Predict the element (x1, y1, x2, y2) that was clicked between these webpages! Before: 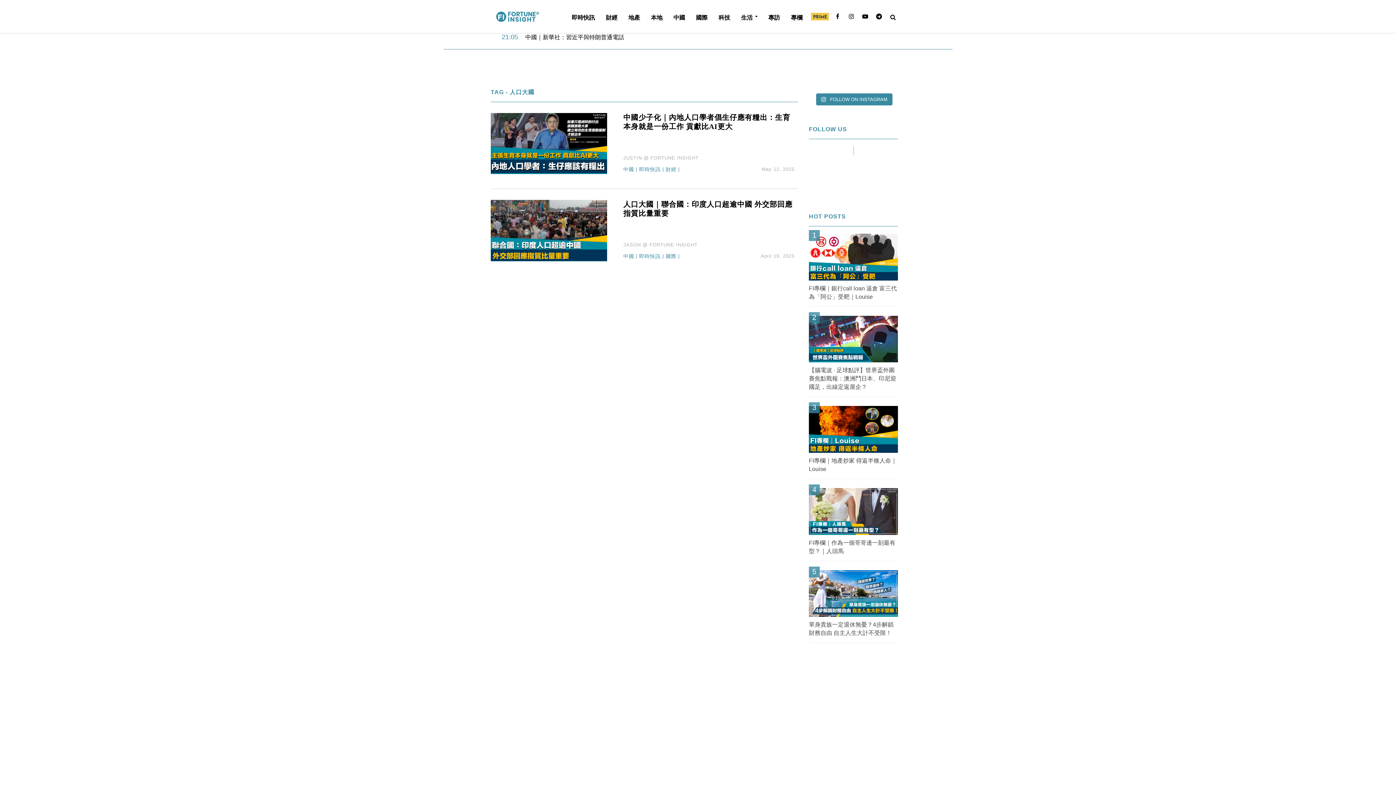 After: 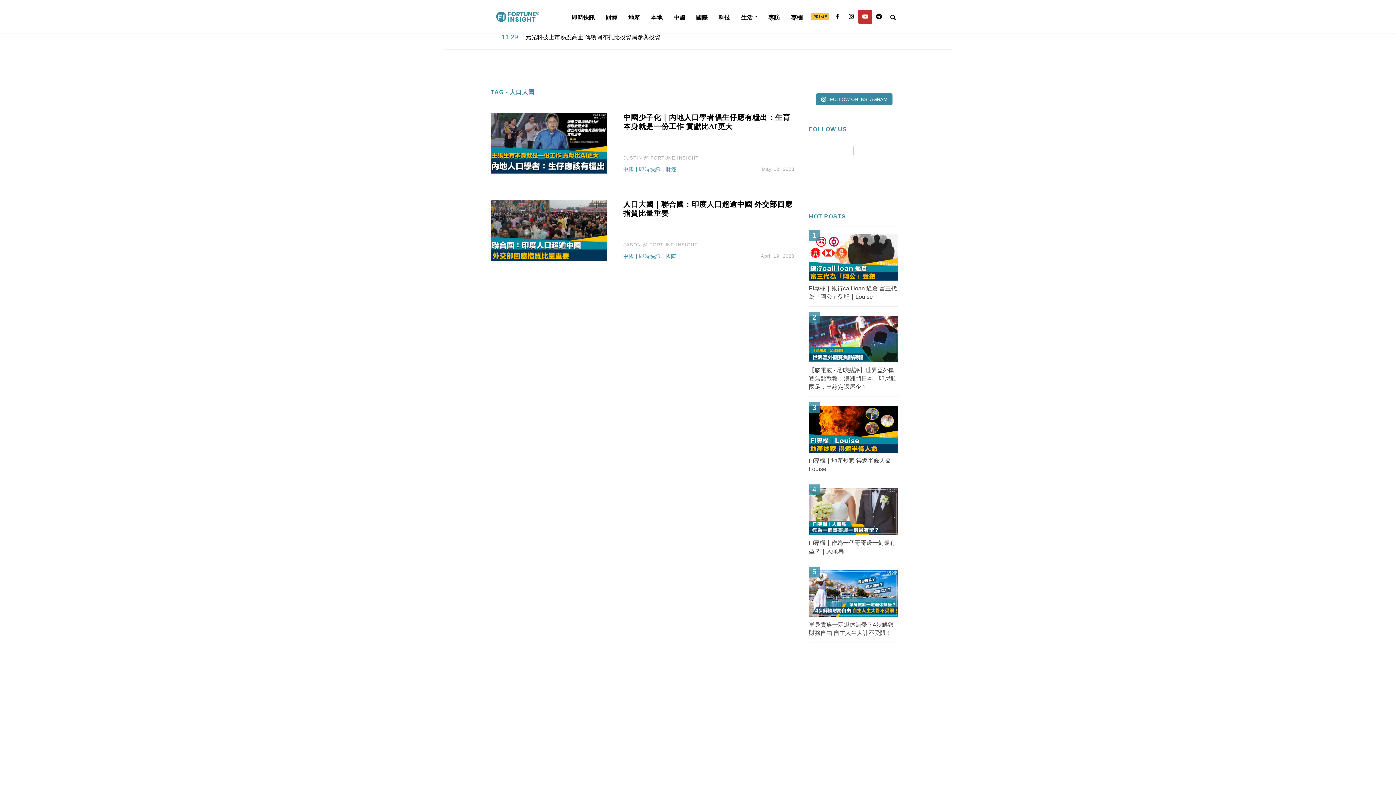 Action: bbox: (858, 9, 872, 23)